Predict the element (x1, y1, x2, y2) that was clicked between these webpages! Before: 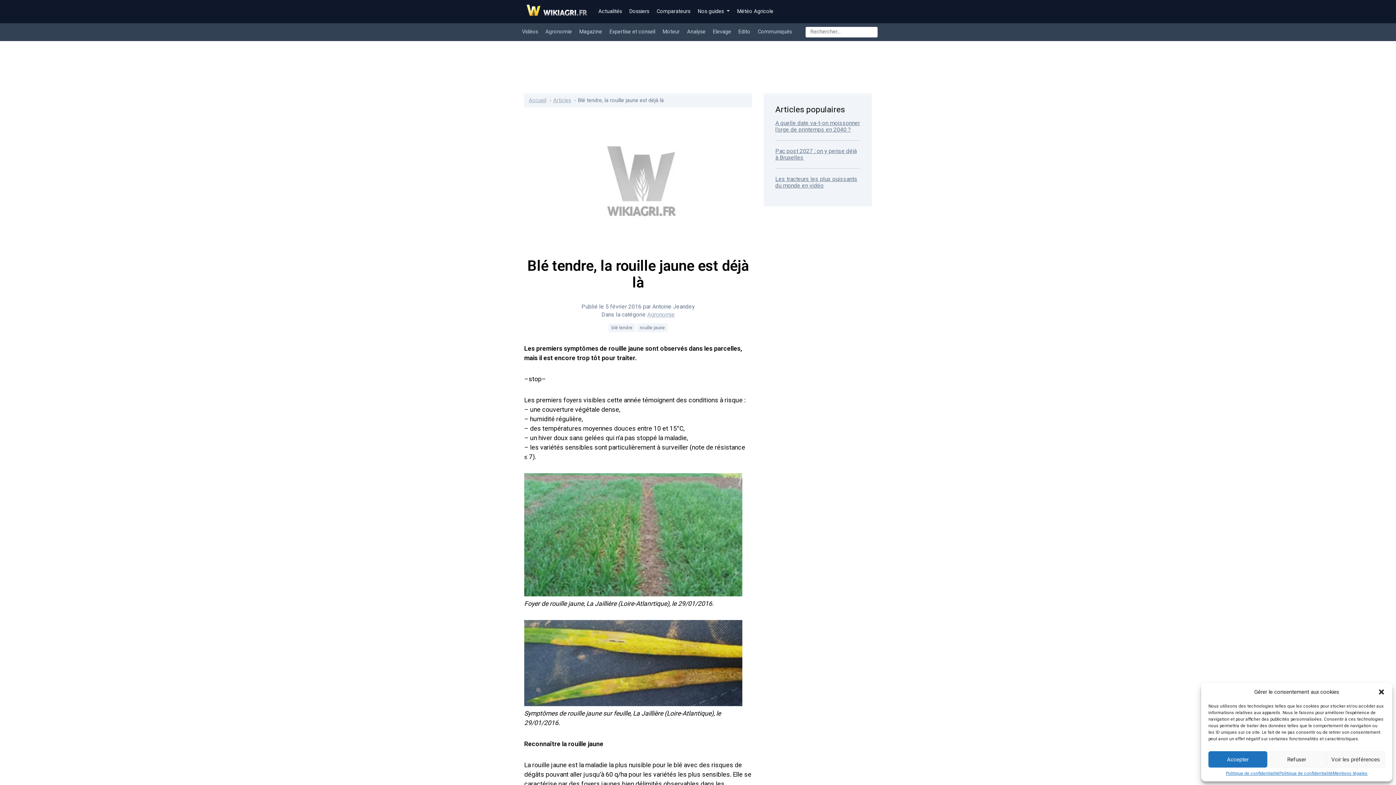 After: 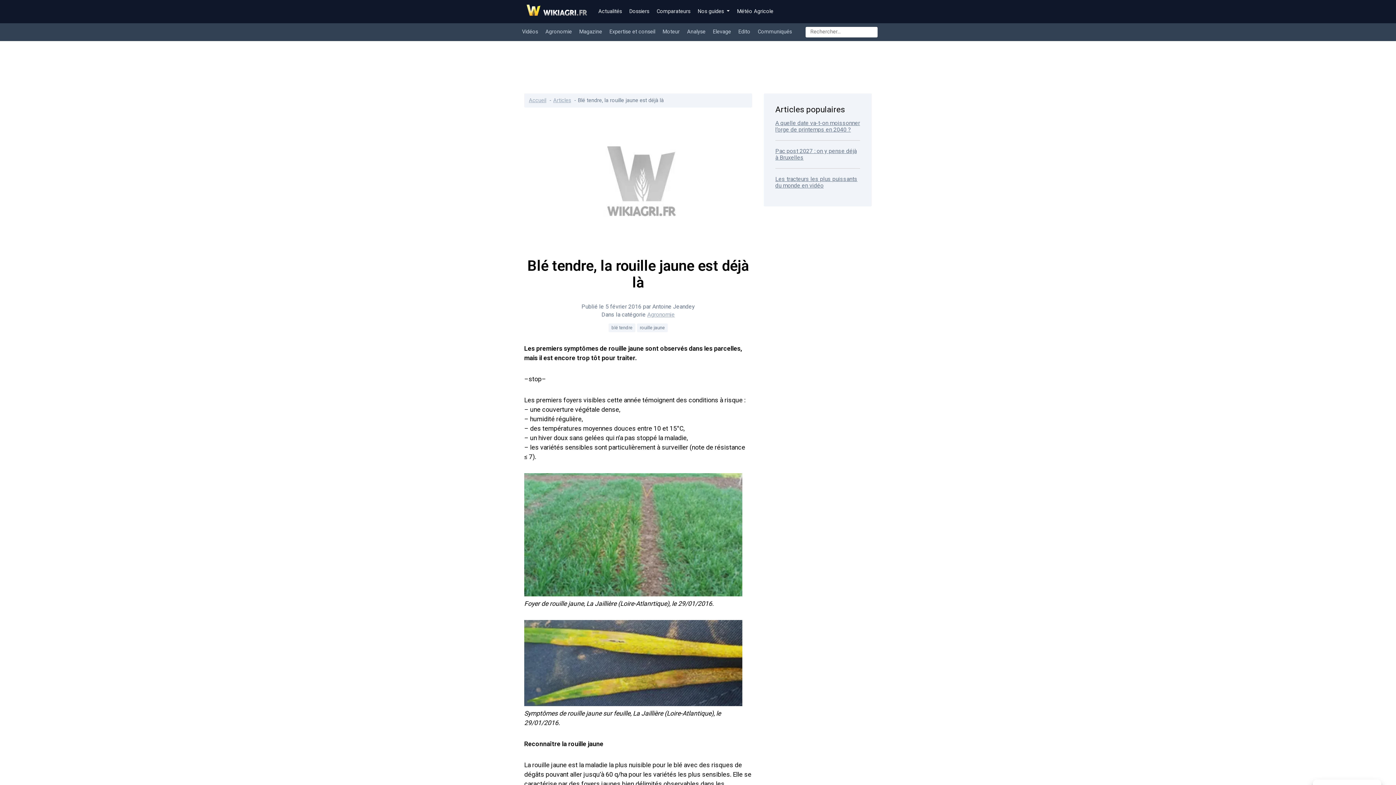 Action: bbox: (1208, 751, 1267, 768) label: Accepter